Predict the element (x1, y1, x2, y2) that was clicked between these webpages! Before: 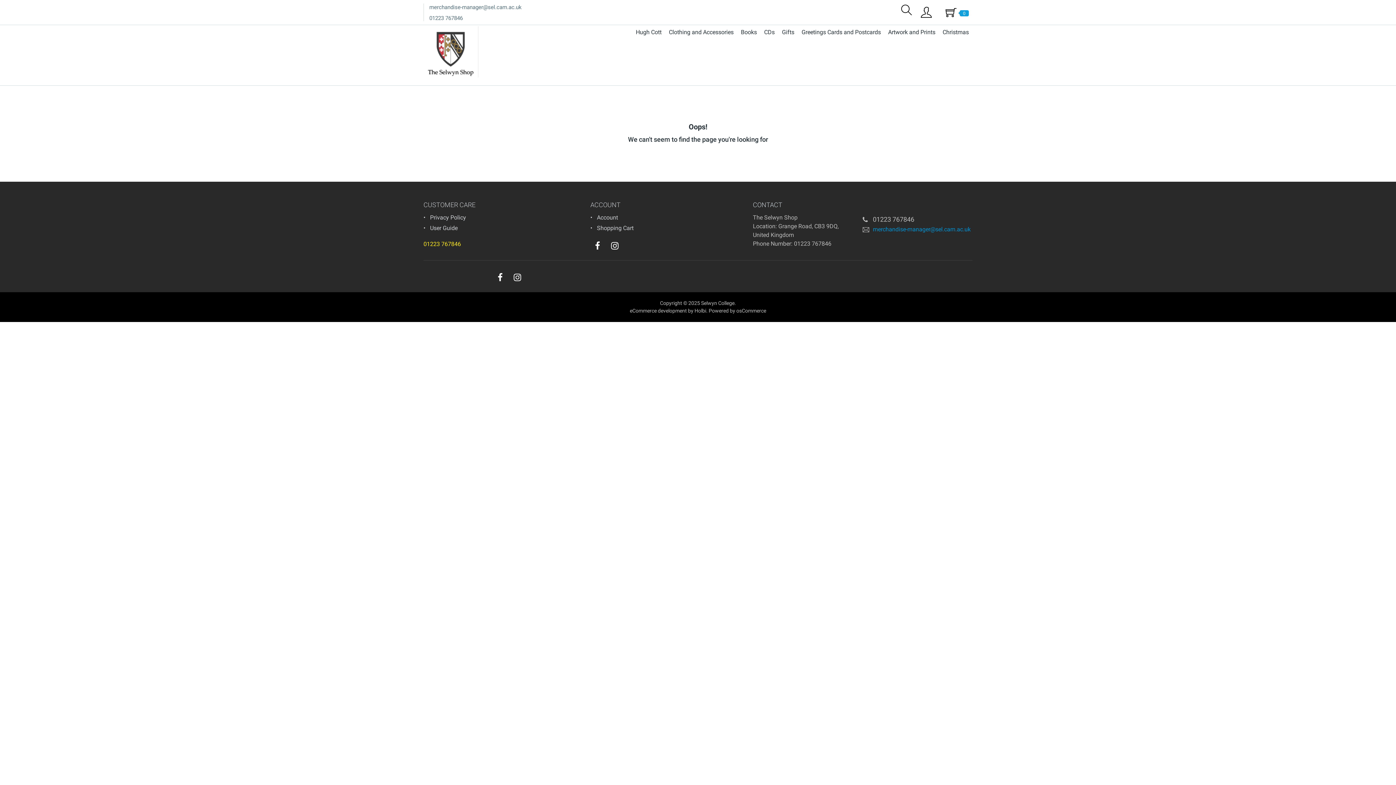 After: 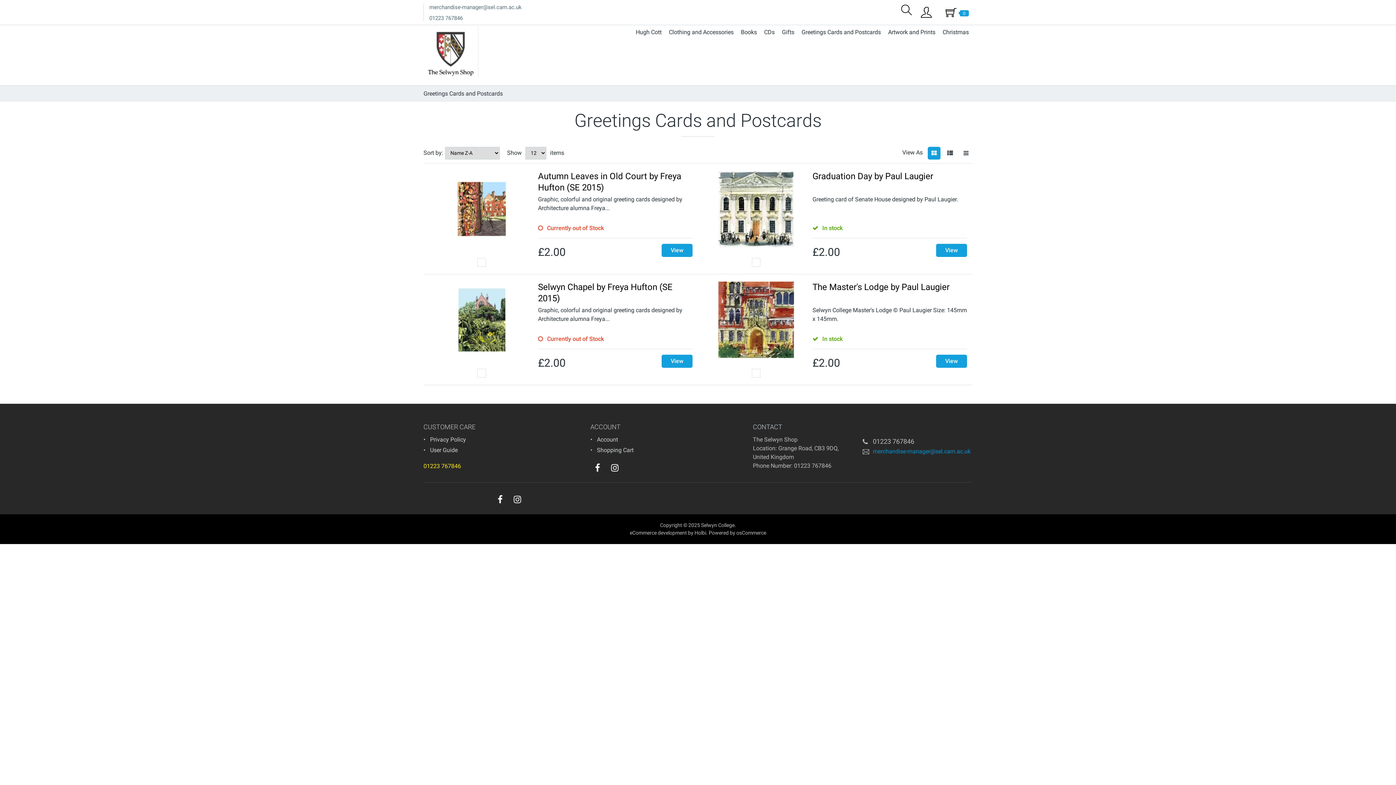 Action: bbox: (798, 26, 884, 38) label: Greetings Cards and Postcards